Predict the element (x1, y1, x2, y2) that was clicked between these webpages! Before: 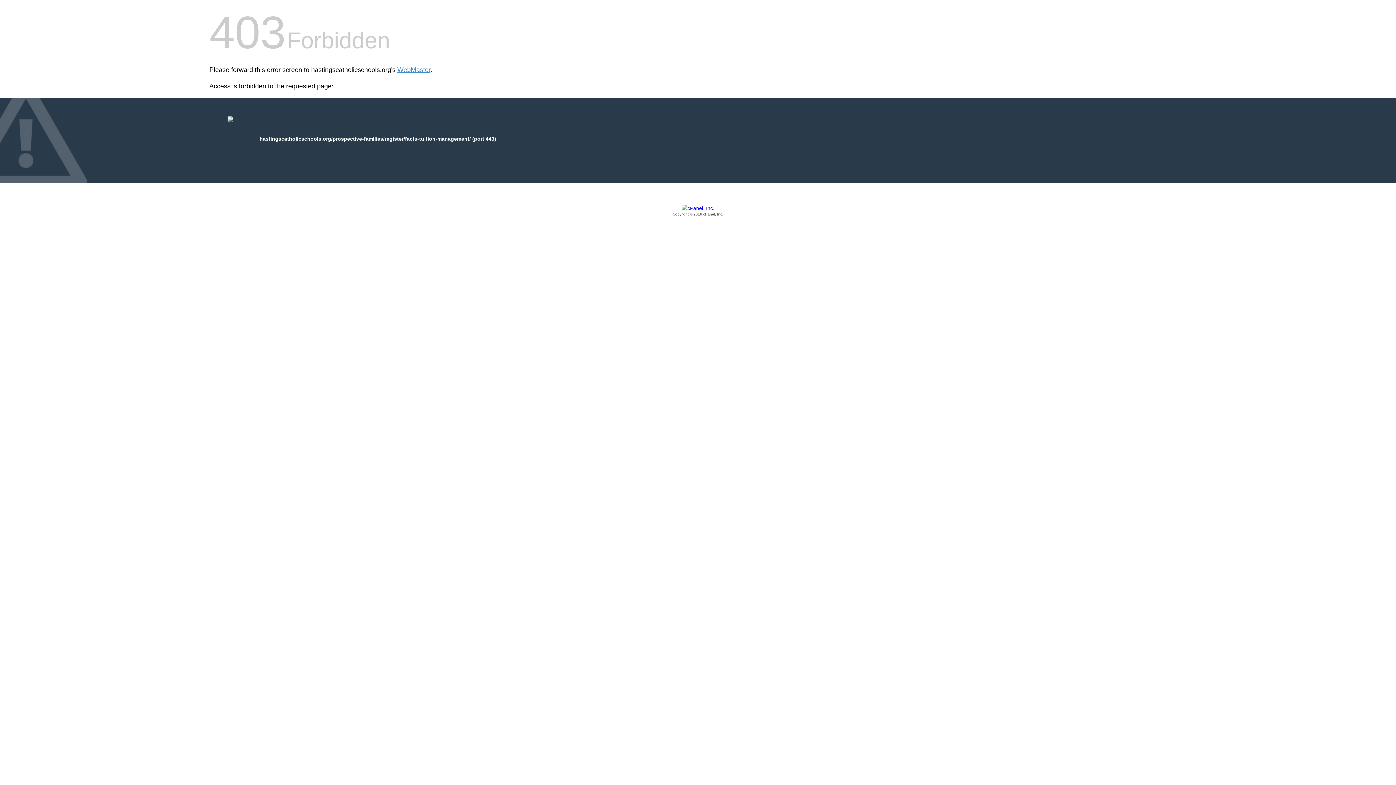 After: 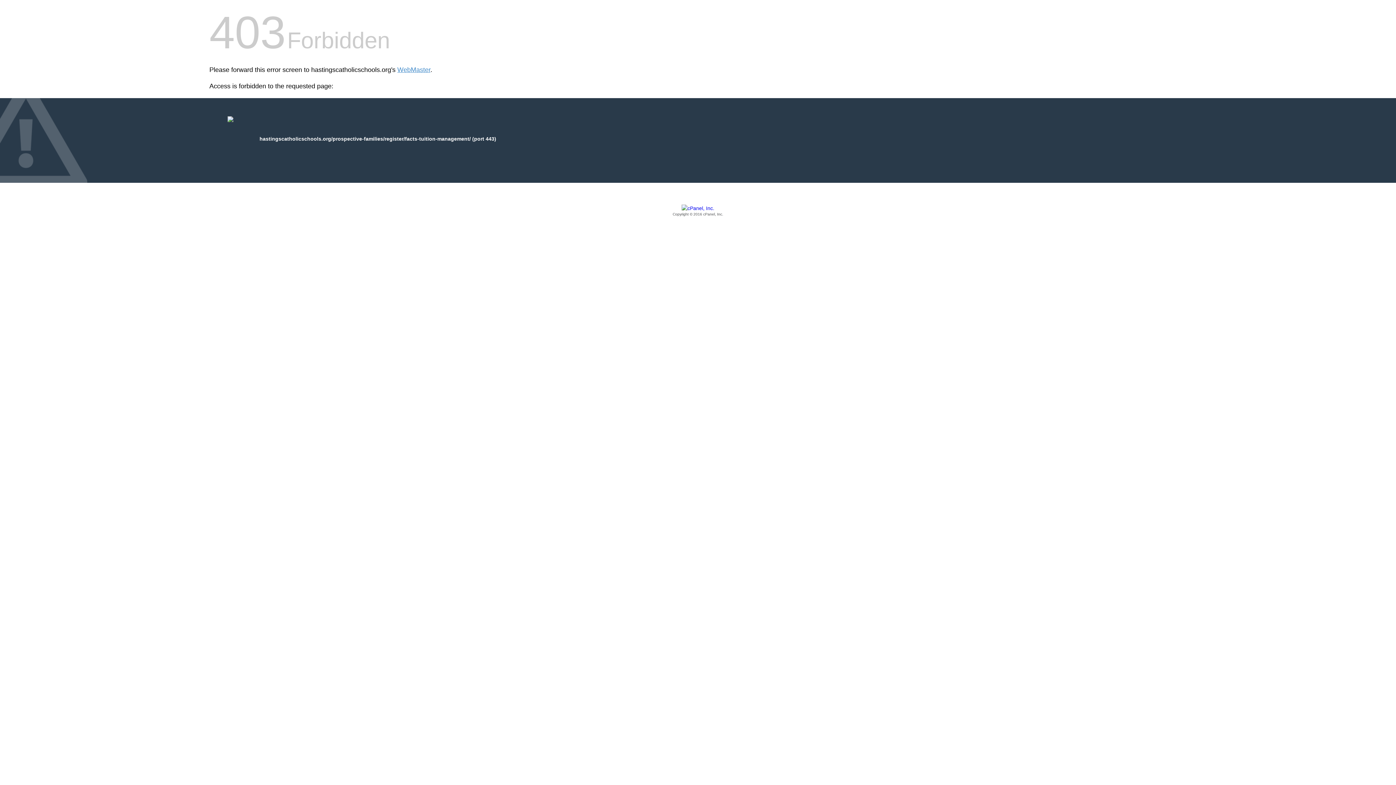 Action: label: Copyright © 2016 cPanel, Inc. bbox: (209, 205, 1186, 217)